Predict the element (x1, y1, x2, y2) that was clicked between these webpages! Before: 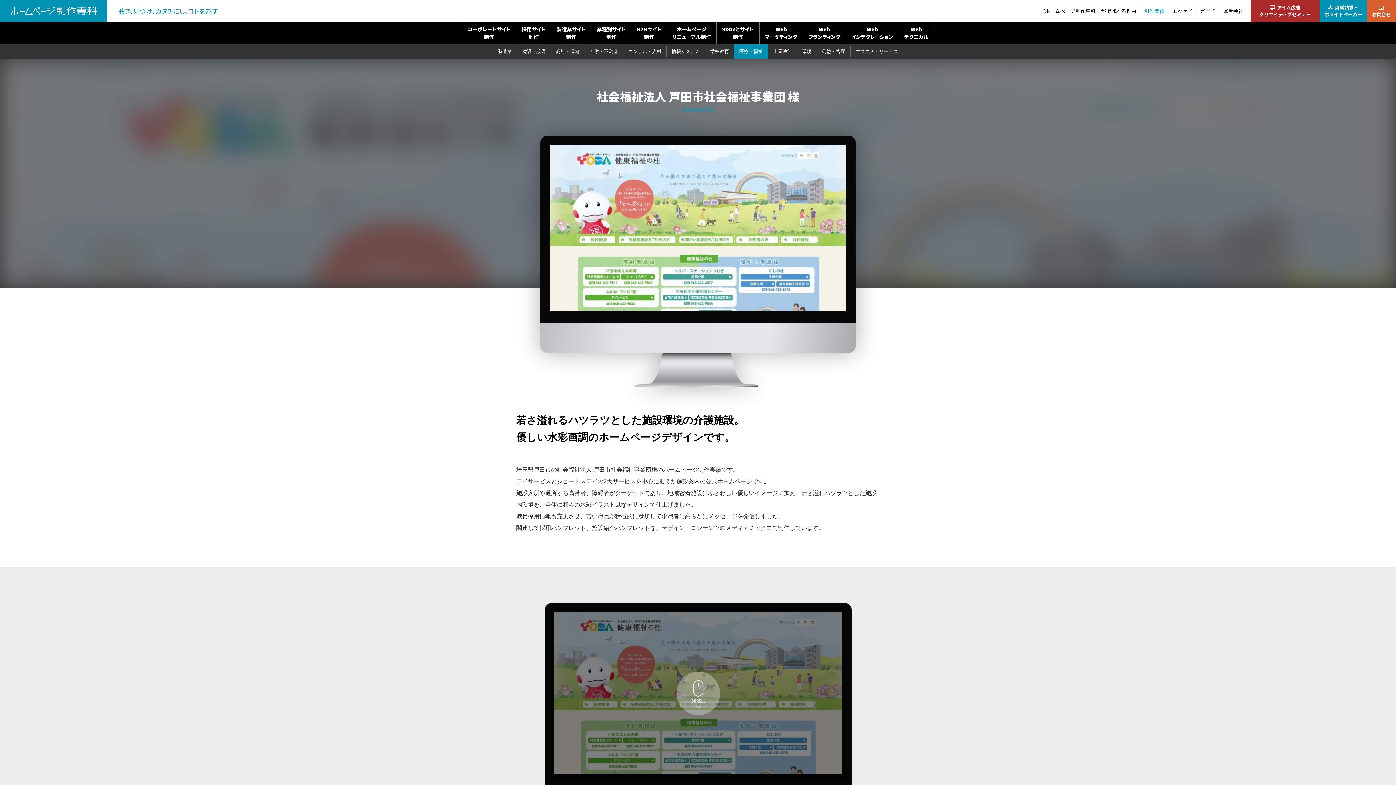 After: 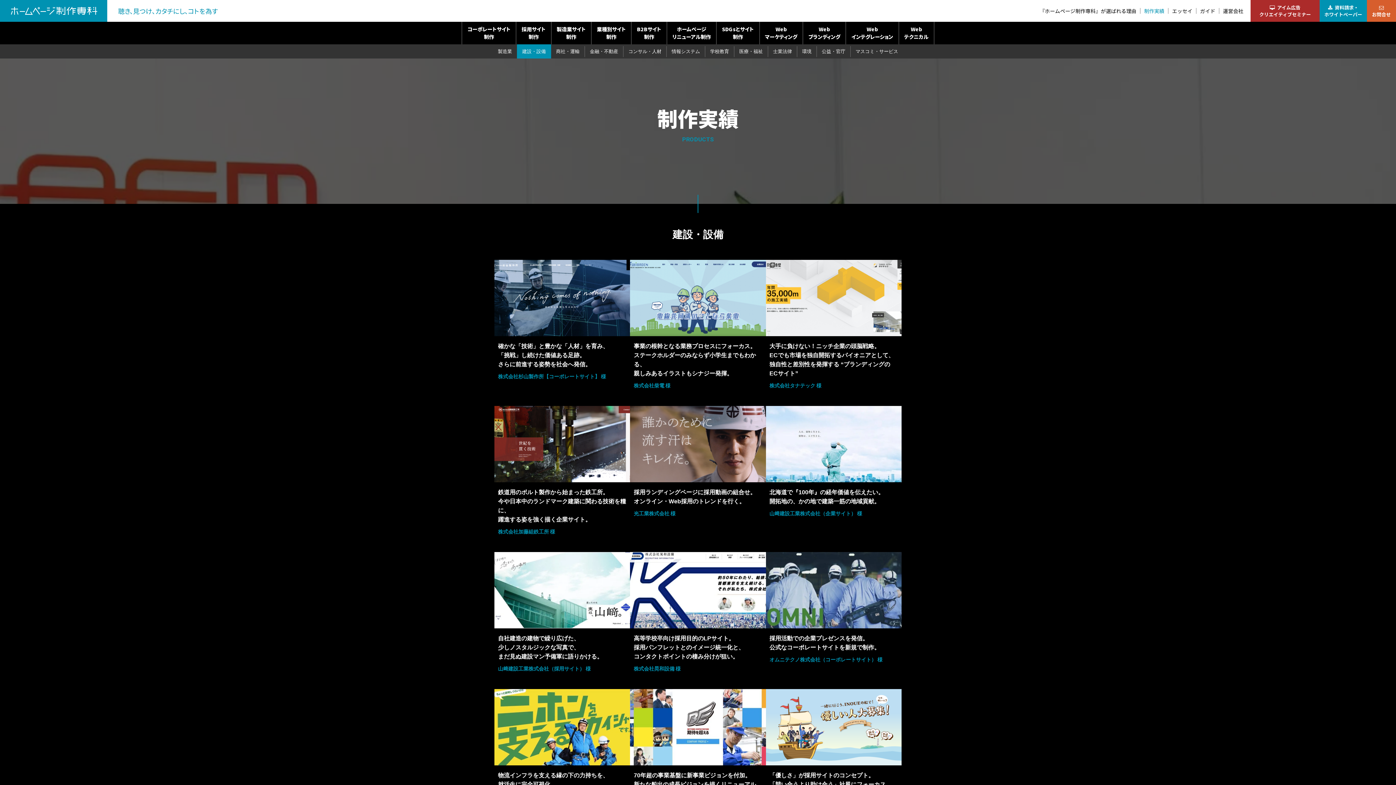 Action: bbox: (517, 44, 551, 58) label: 建設・設備